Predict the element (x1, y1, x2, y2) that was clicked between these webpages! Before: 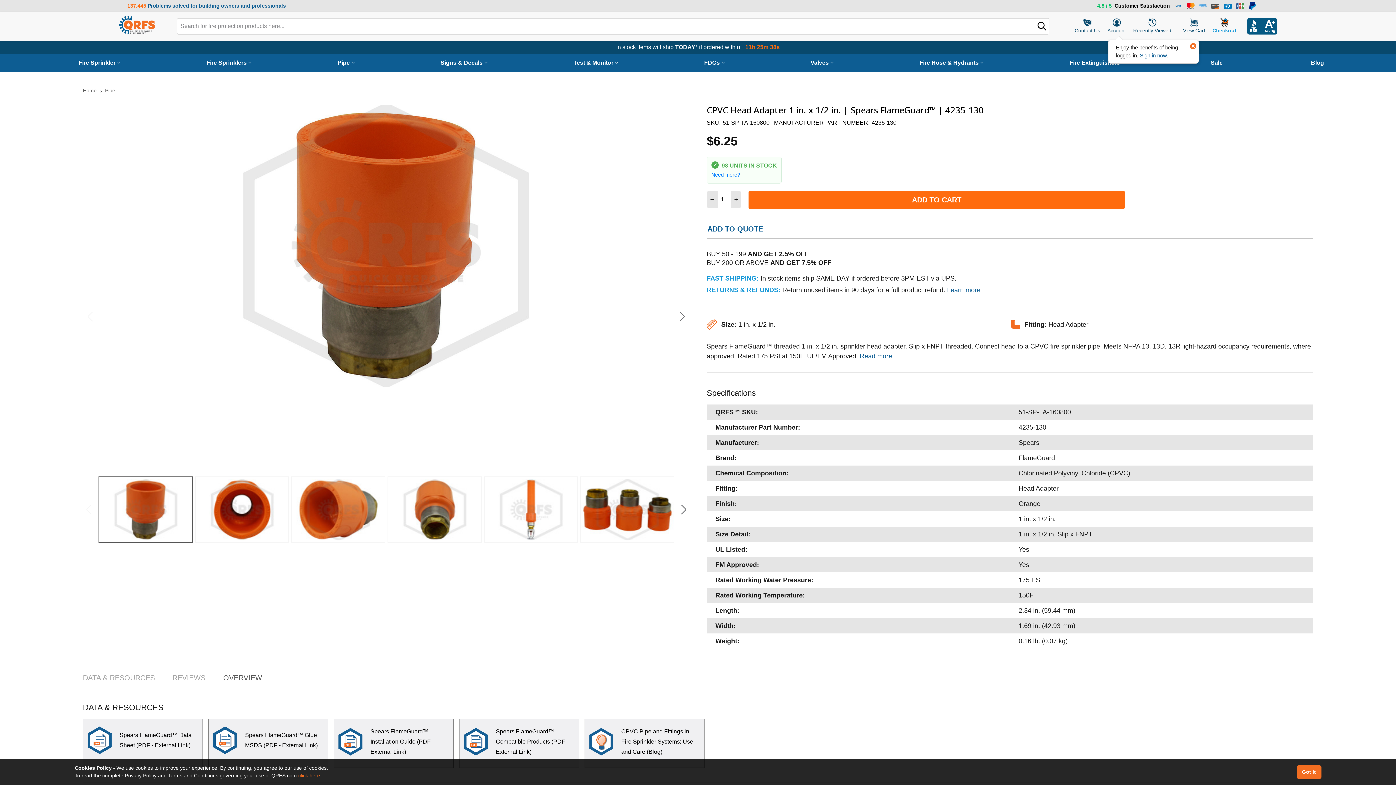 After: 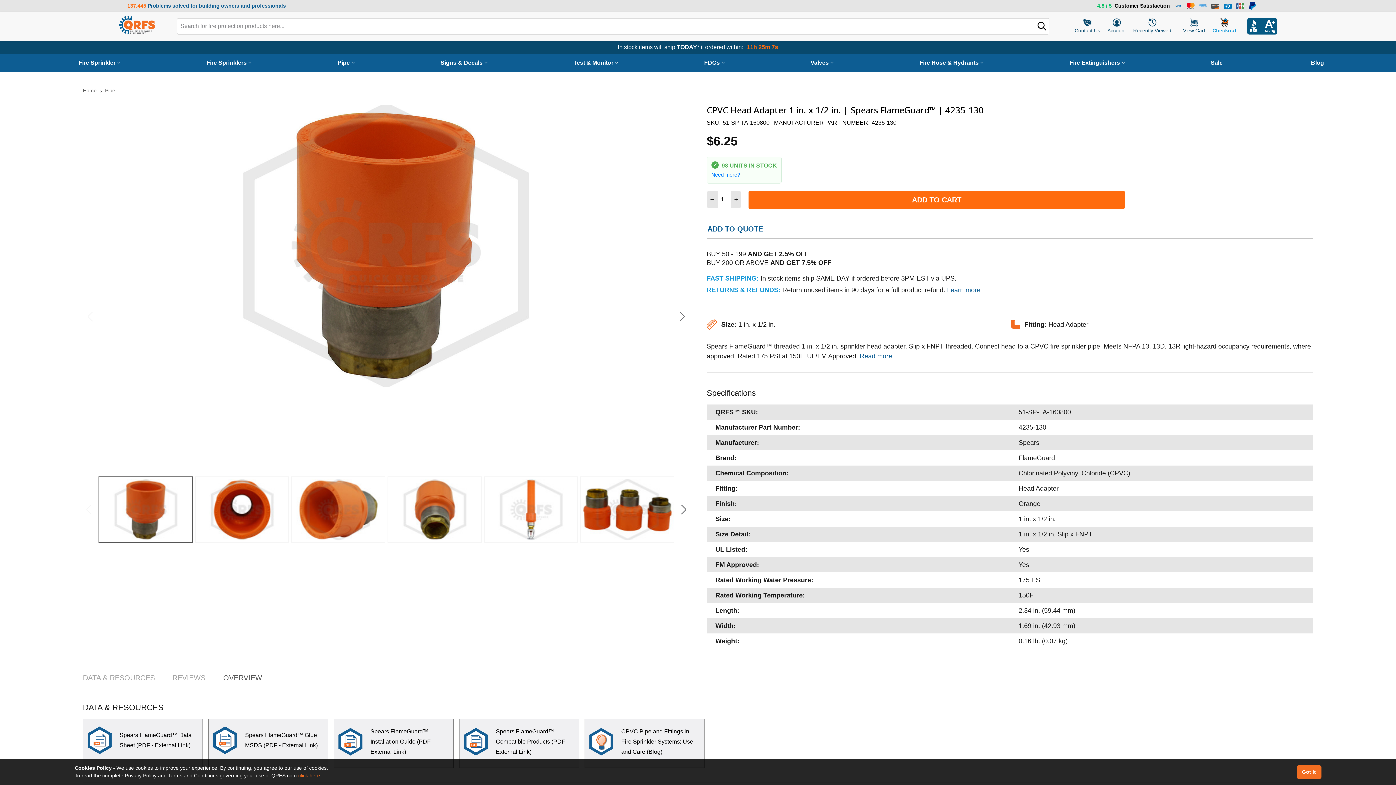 Action: bbox: (1189, 41, 1197, 49)